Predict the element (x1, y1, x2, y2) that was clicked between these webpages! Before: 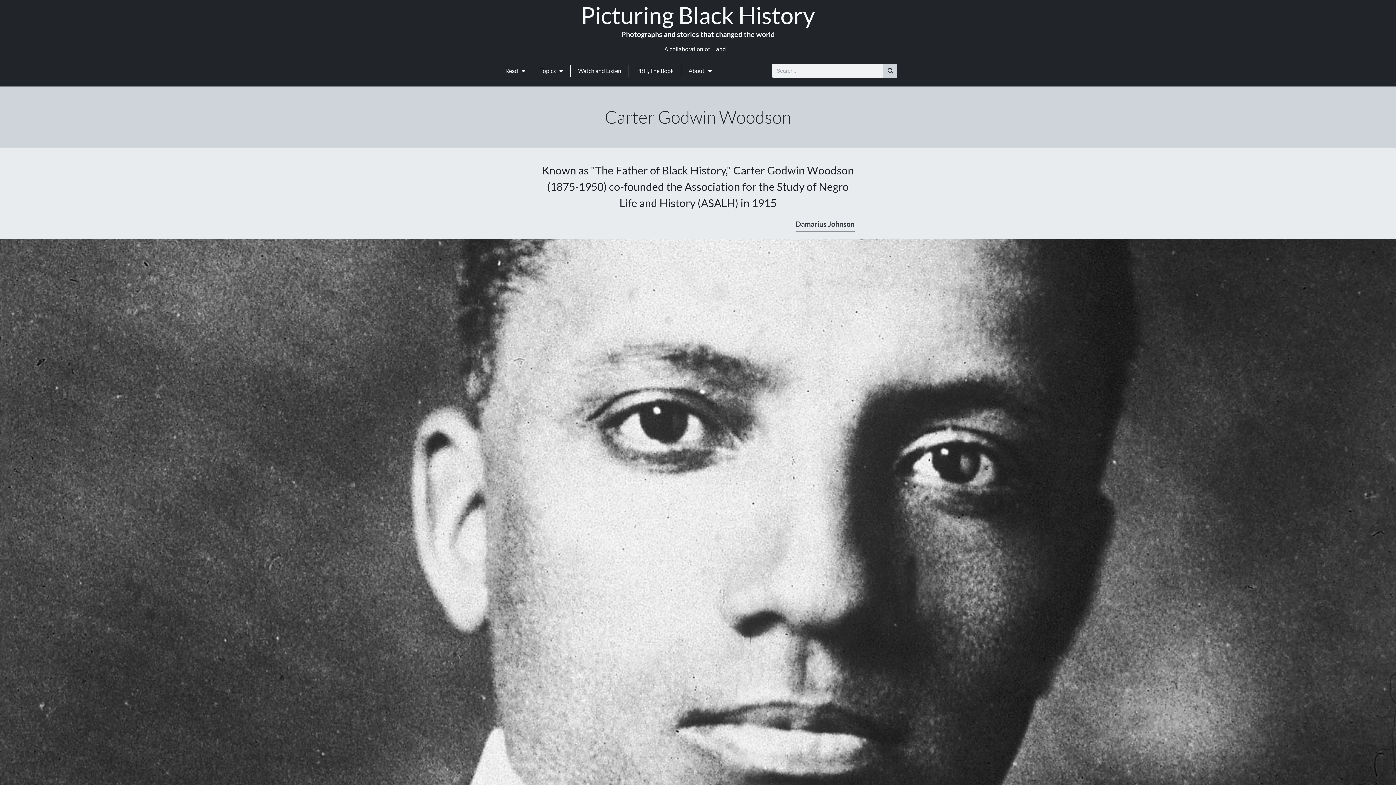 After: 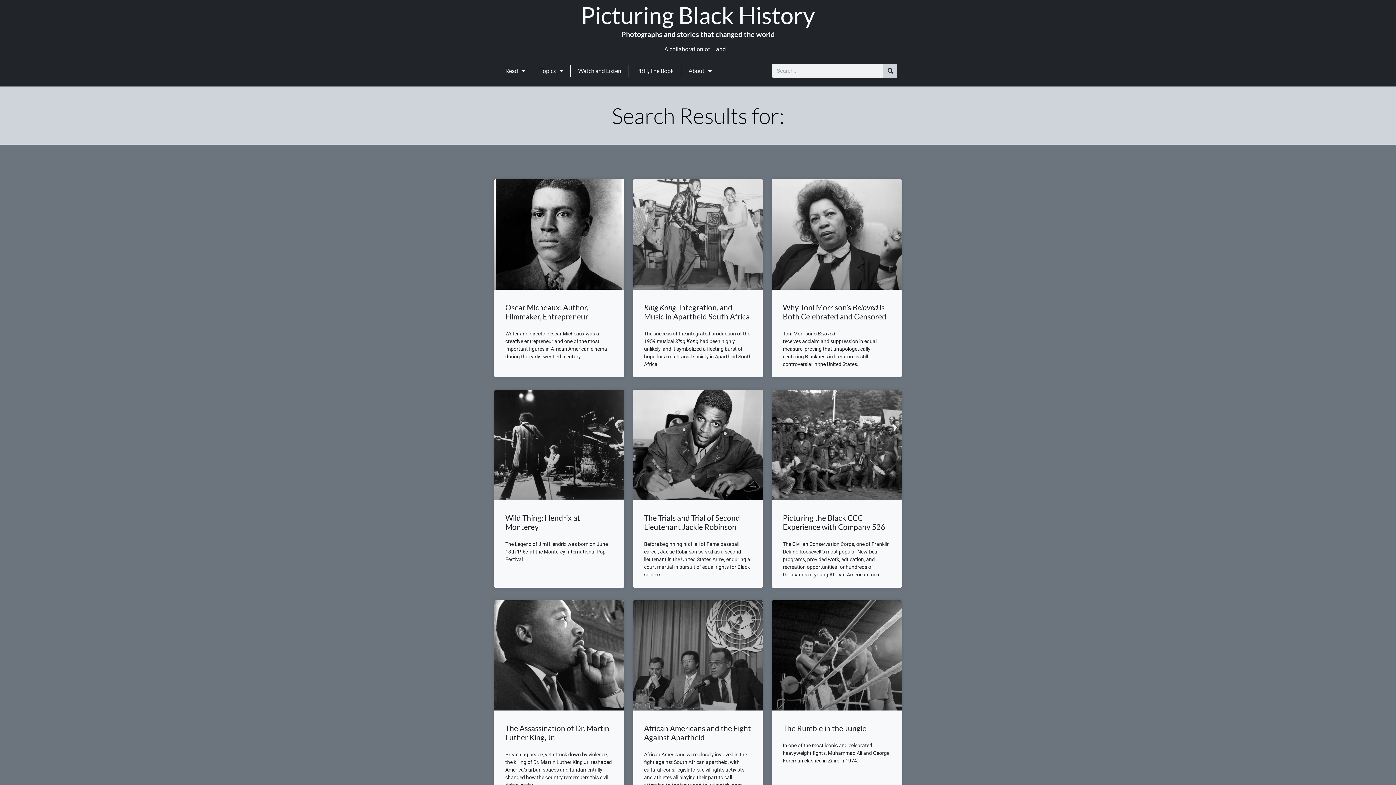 Action: label: Search bbox: (883, 64, 897, 77)